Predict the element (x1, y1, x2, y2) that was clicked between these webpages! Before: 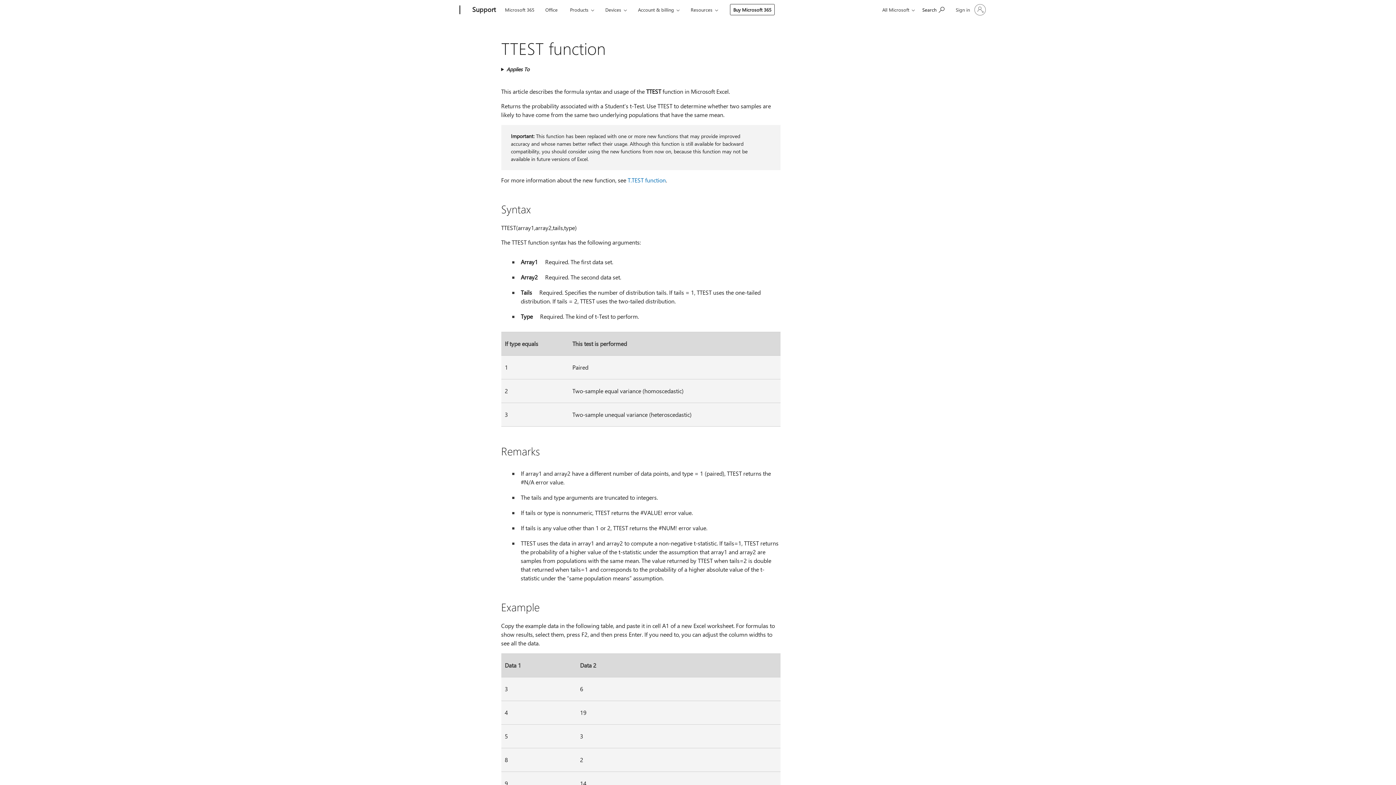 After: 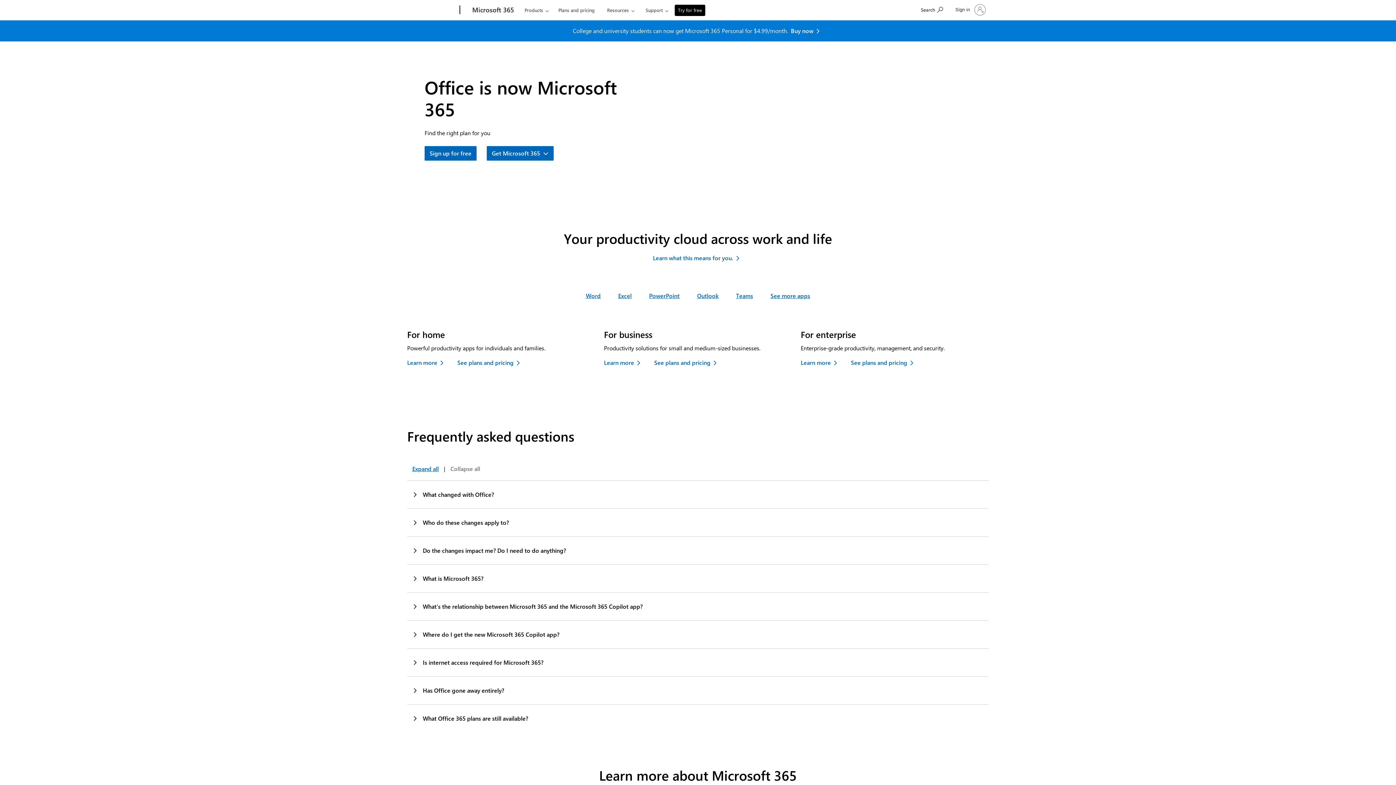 Action: label: Office bbox: (542, 0, 561, 17)